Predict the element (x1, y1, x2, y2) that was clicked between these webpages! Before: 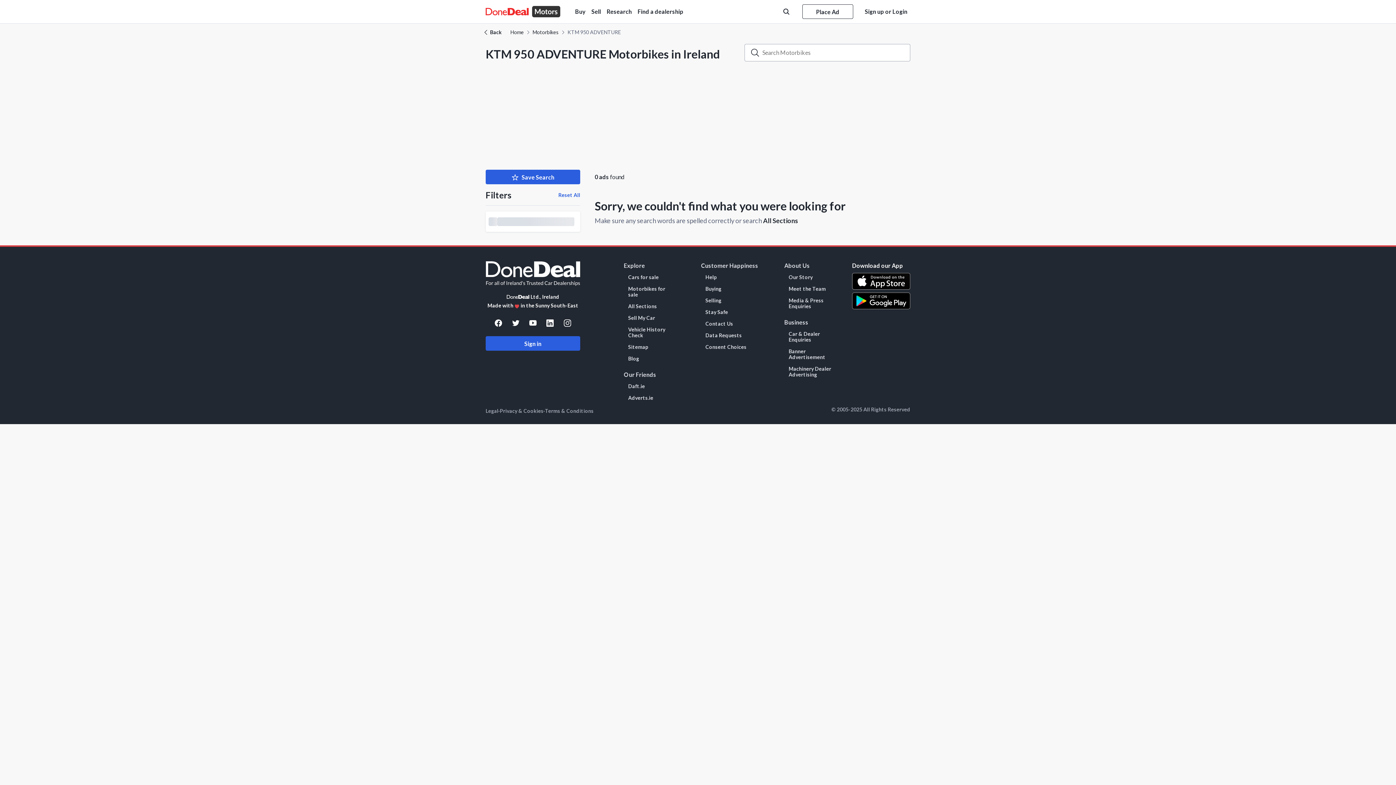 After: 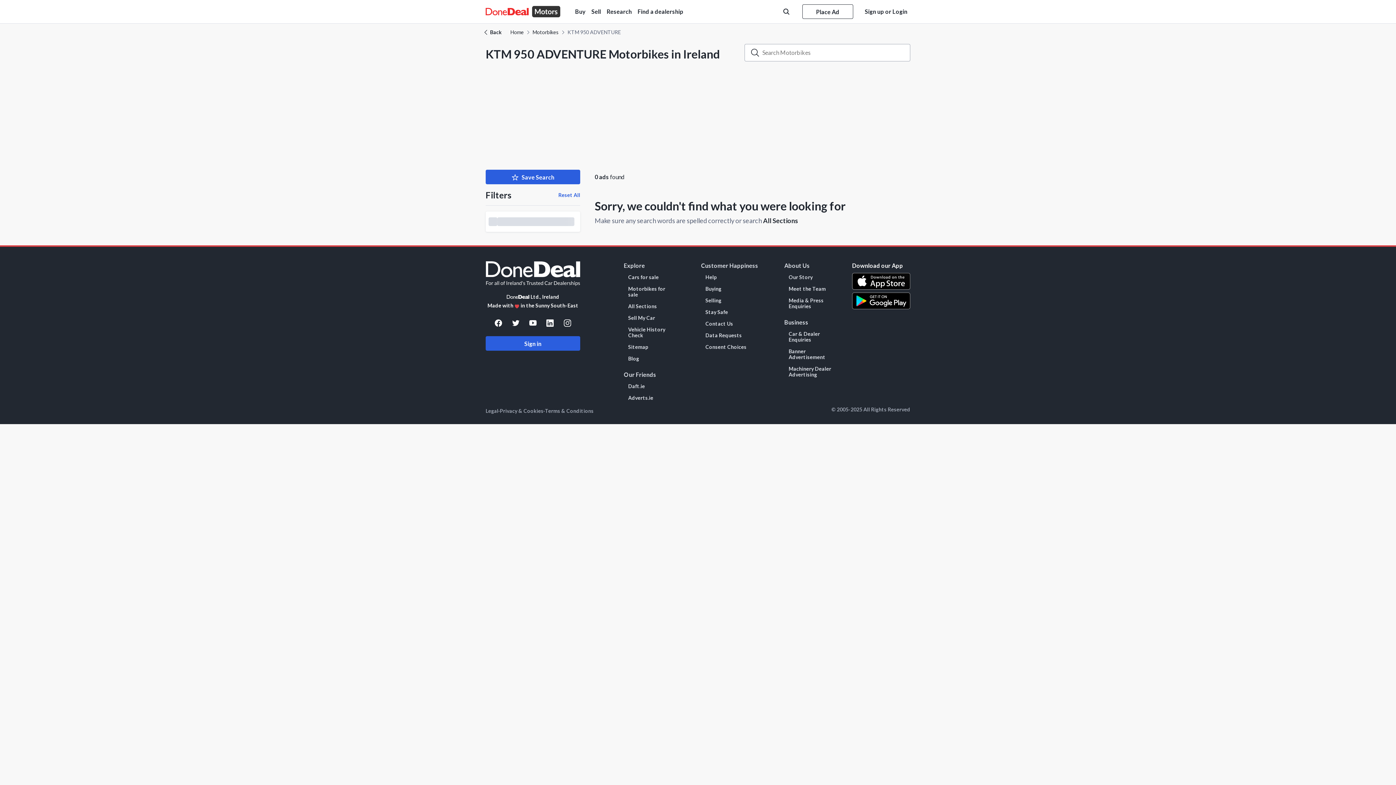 Action: bbox: (511, 318, 520, 327)